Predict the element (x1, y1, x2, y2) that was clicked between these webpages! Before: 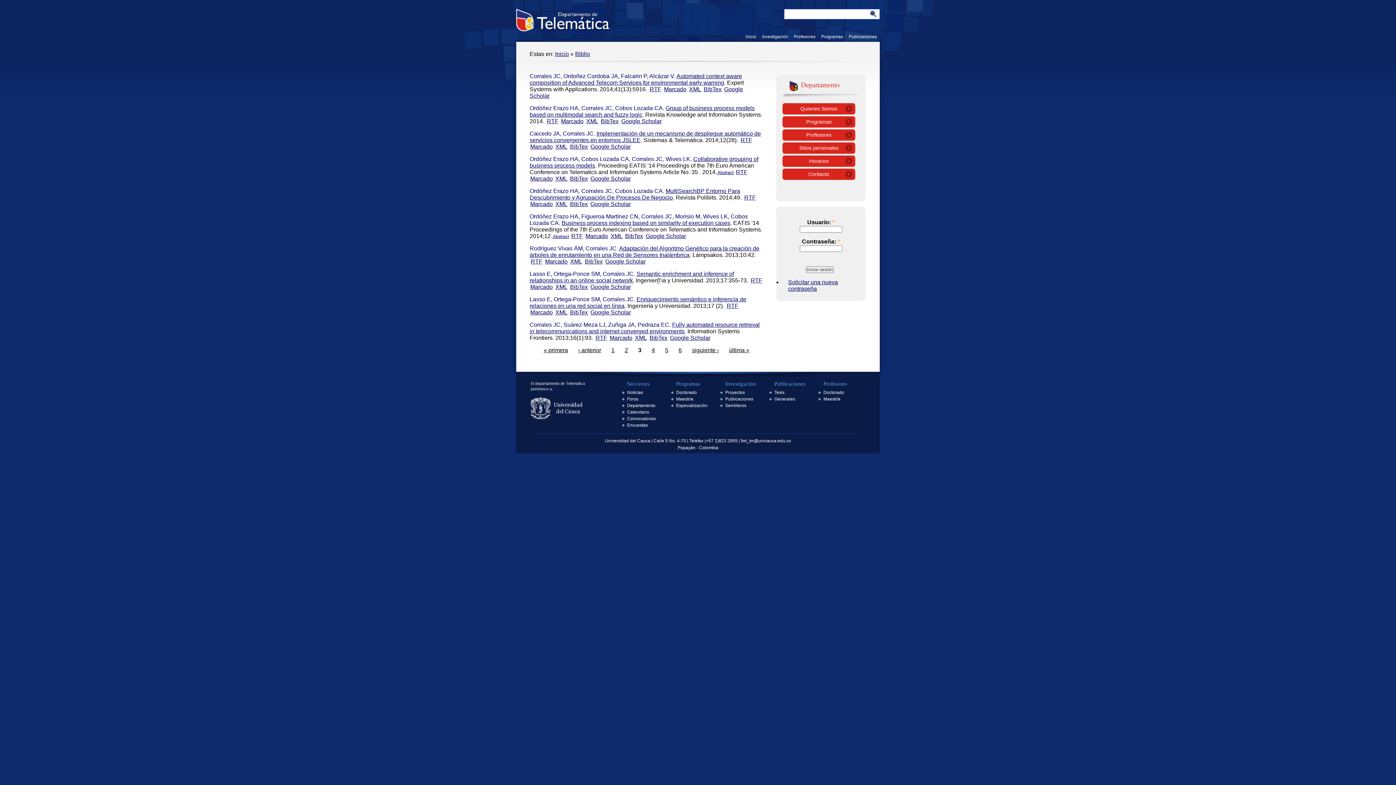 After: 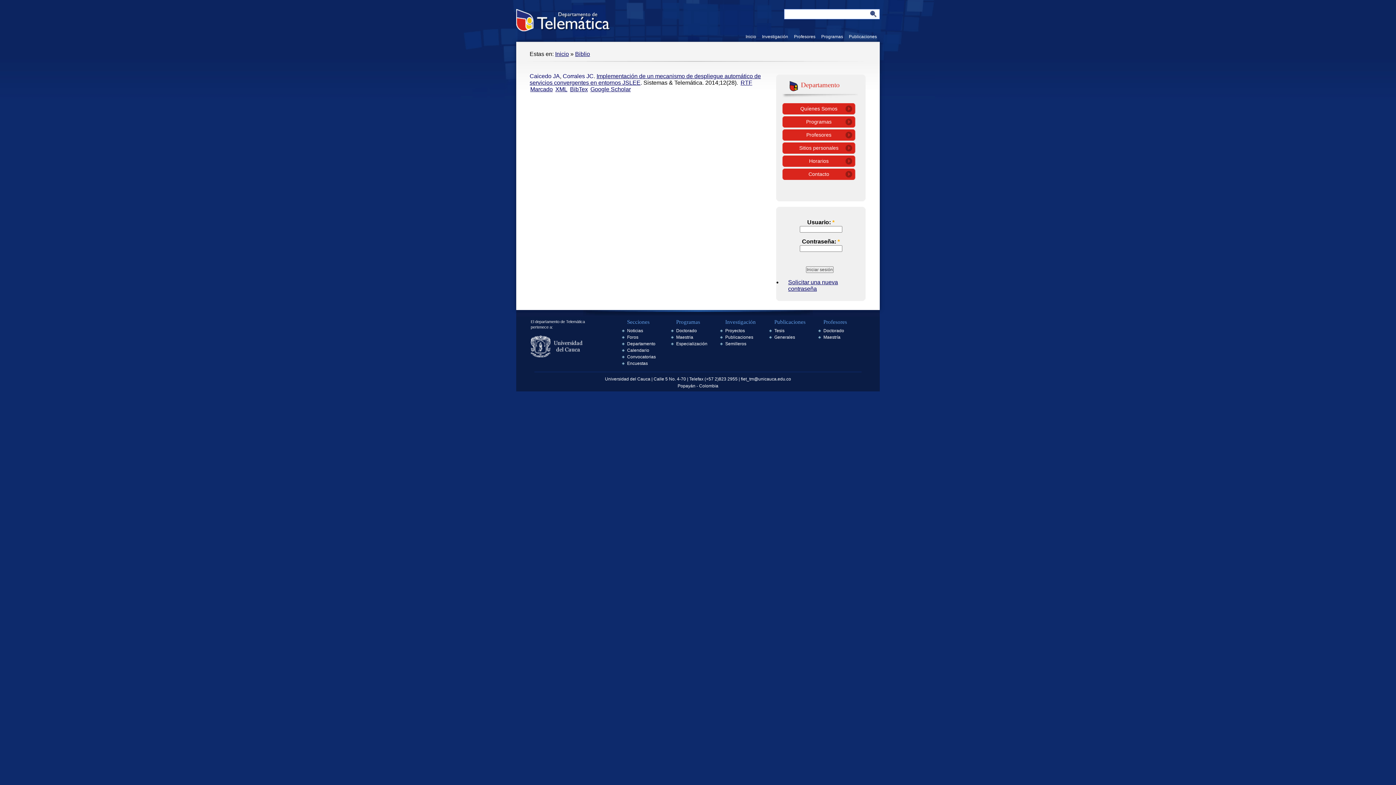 Action: bbox: (529, 130, 560, 136) label: Caicedo JA